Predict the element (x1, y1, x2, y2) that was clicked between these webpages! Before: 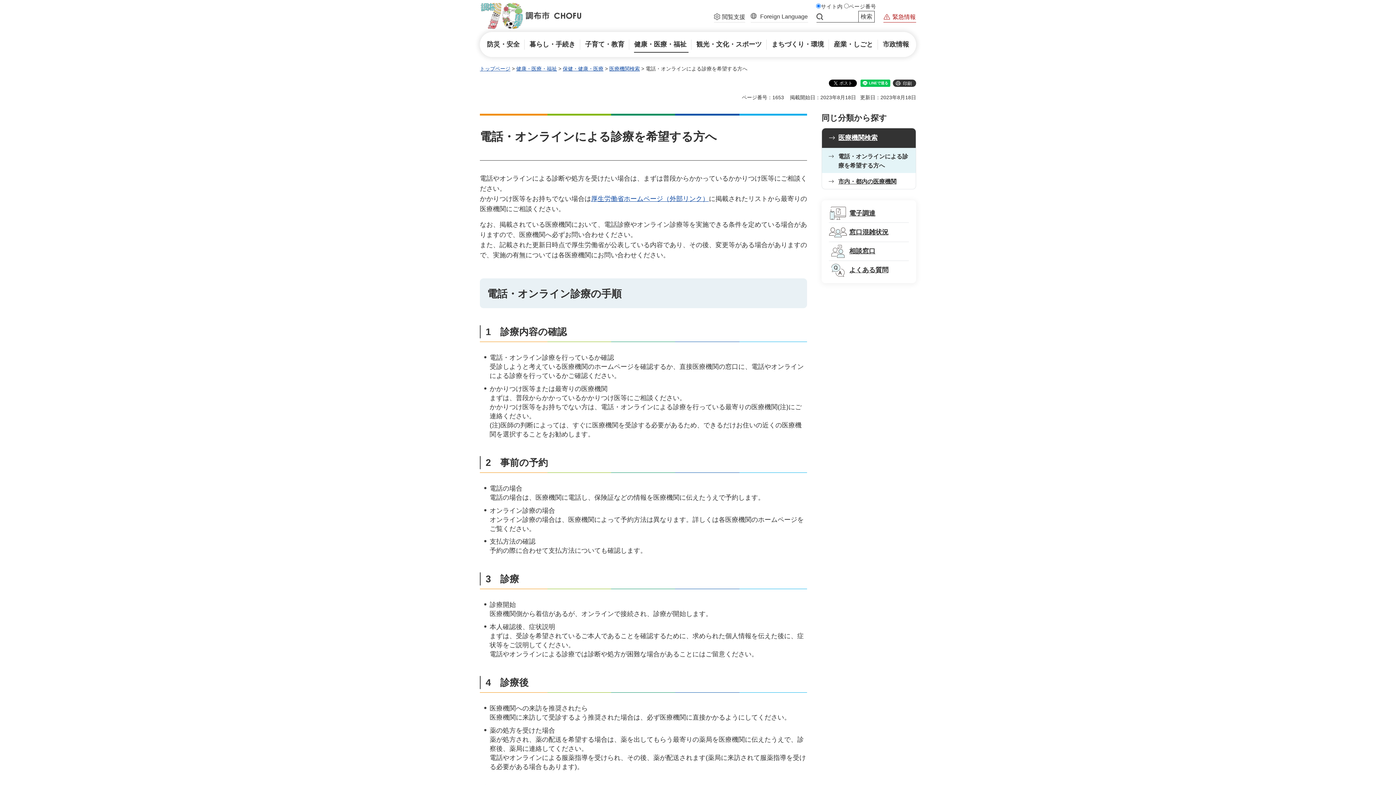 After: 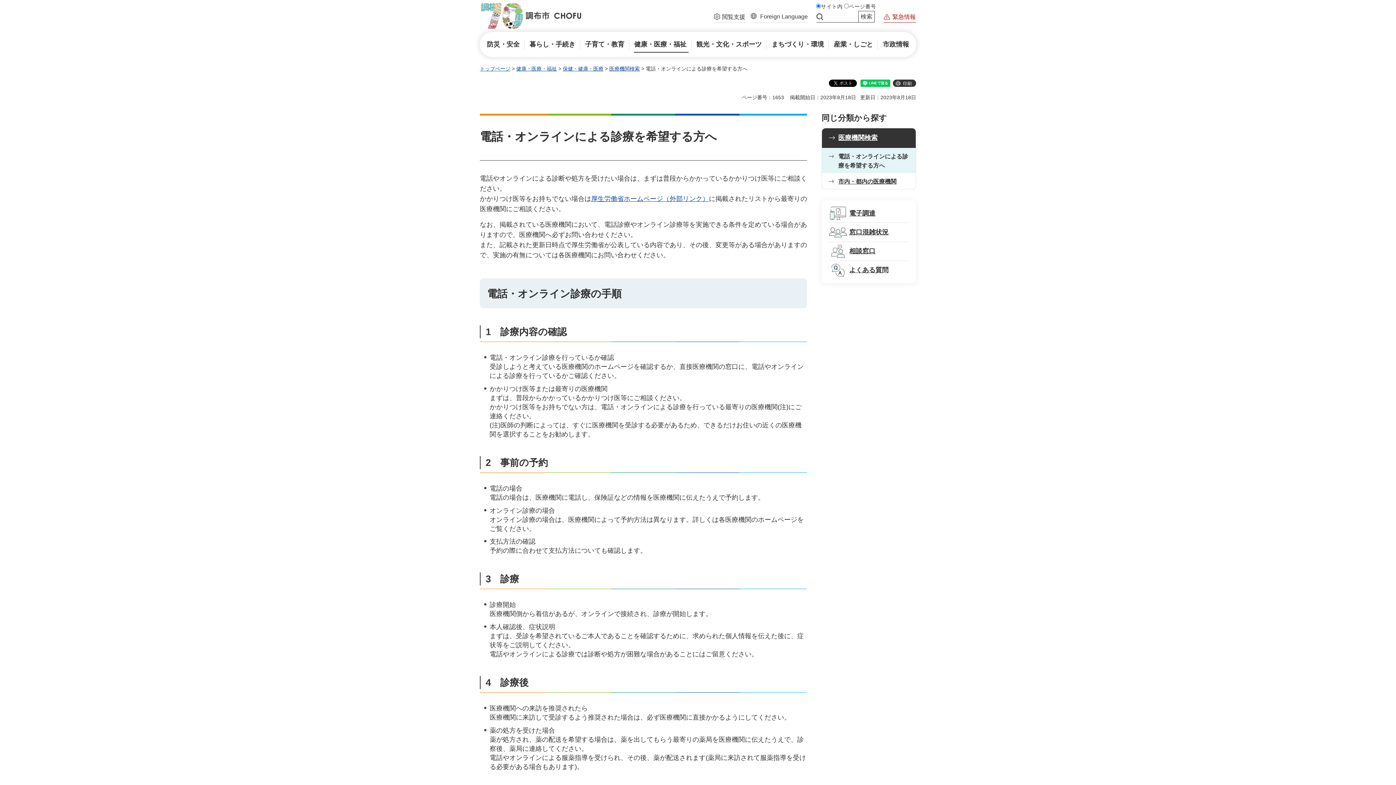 Action: bbox: (822, 148, 916, 173) label: 電話・オンラインによる診療を希望する方へ